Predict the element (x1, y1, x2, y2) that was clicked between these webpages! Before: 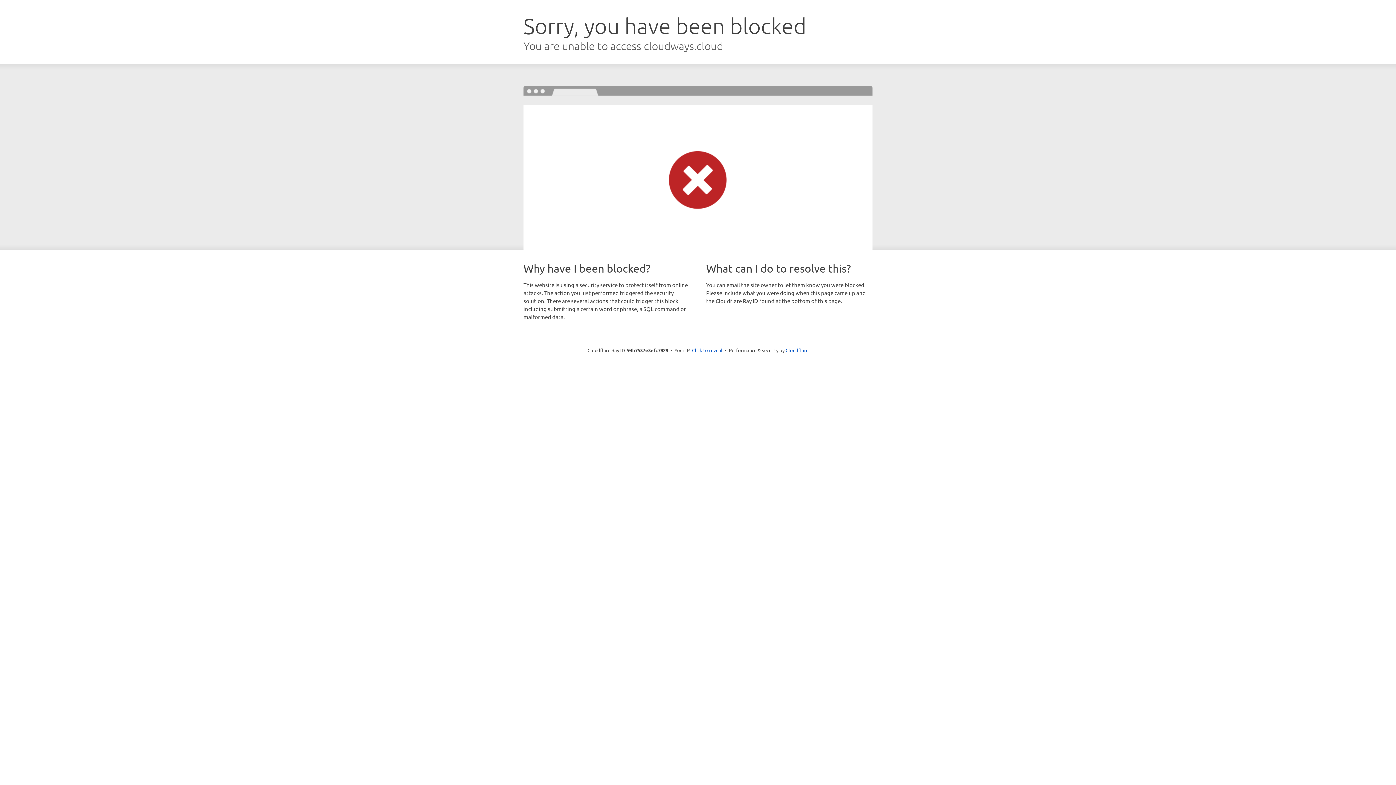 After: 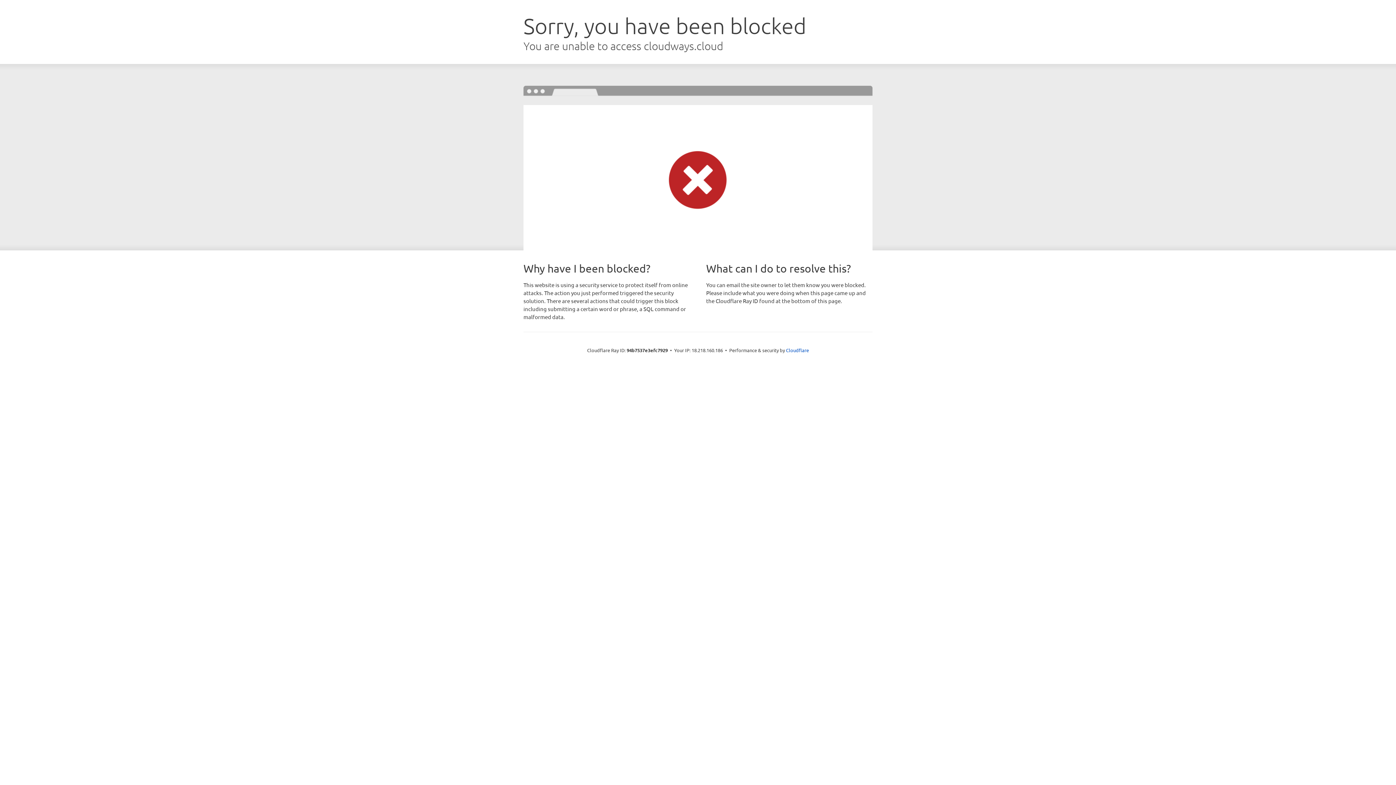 Action: bbox: (692, 346, 722, 353) label: Click to reveal